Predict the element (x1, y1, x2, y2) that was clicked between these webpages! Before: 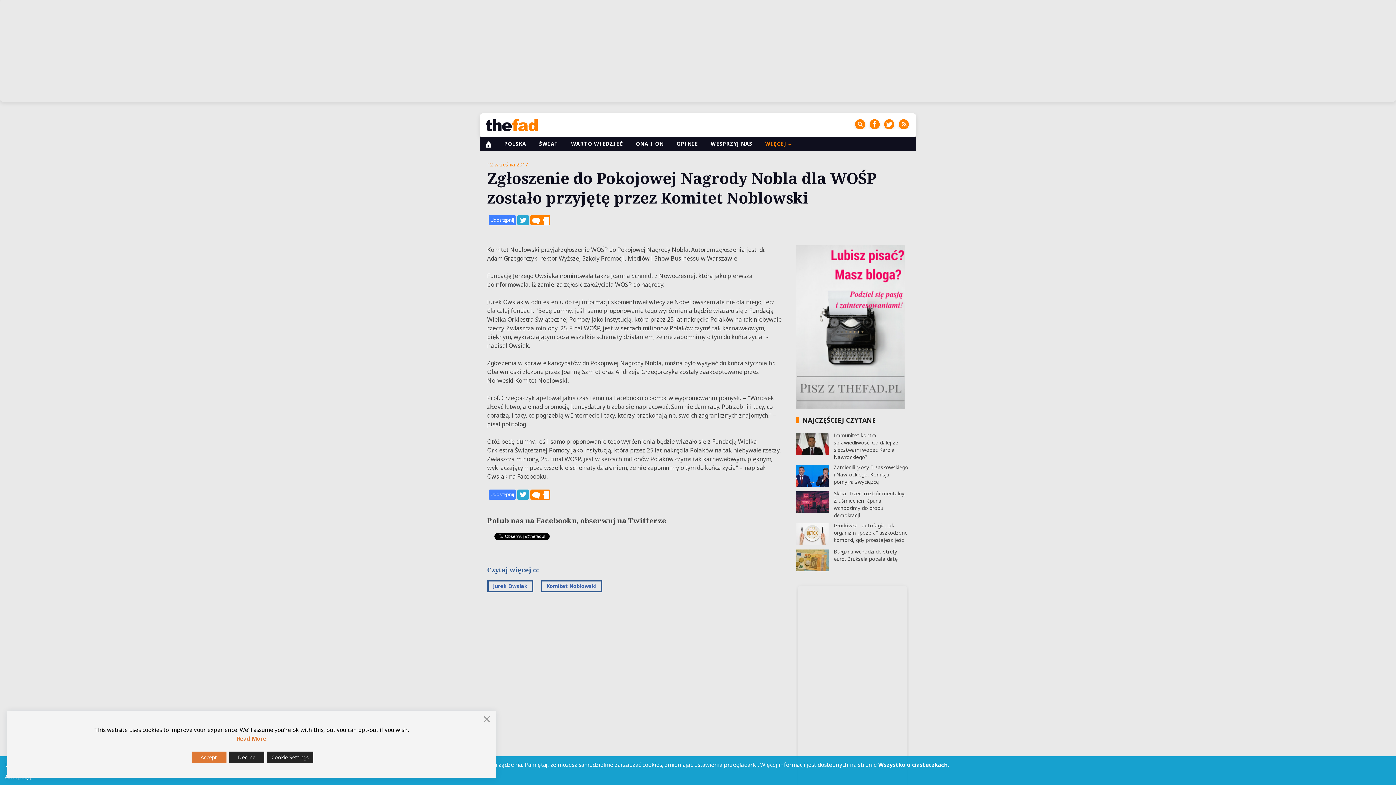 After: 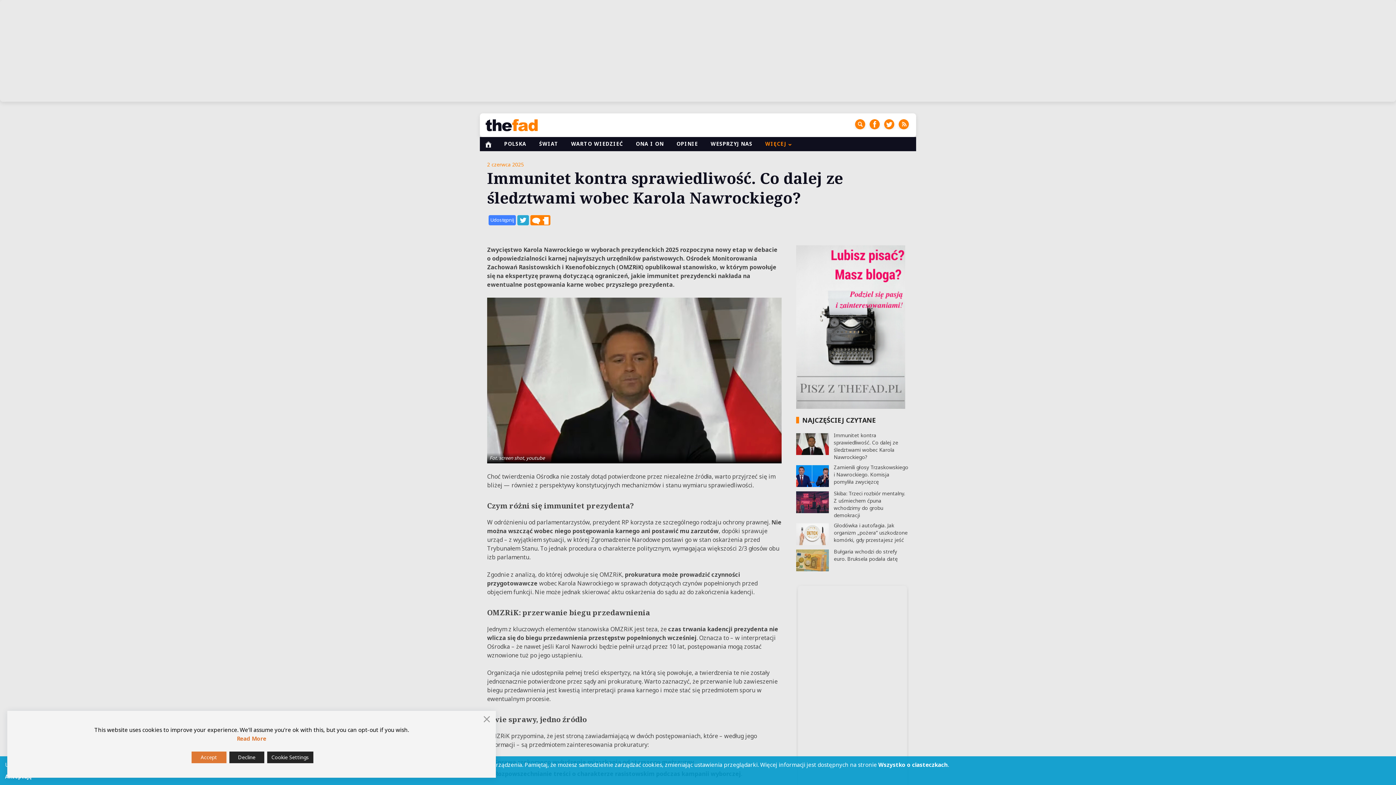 Action: bbox: (796, 432, 909, 461) label: Immunitet kontra sprawiedliwość. Co dalej ze śledztwami wobec Karola Nawrockiego?